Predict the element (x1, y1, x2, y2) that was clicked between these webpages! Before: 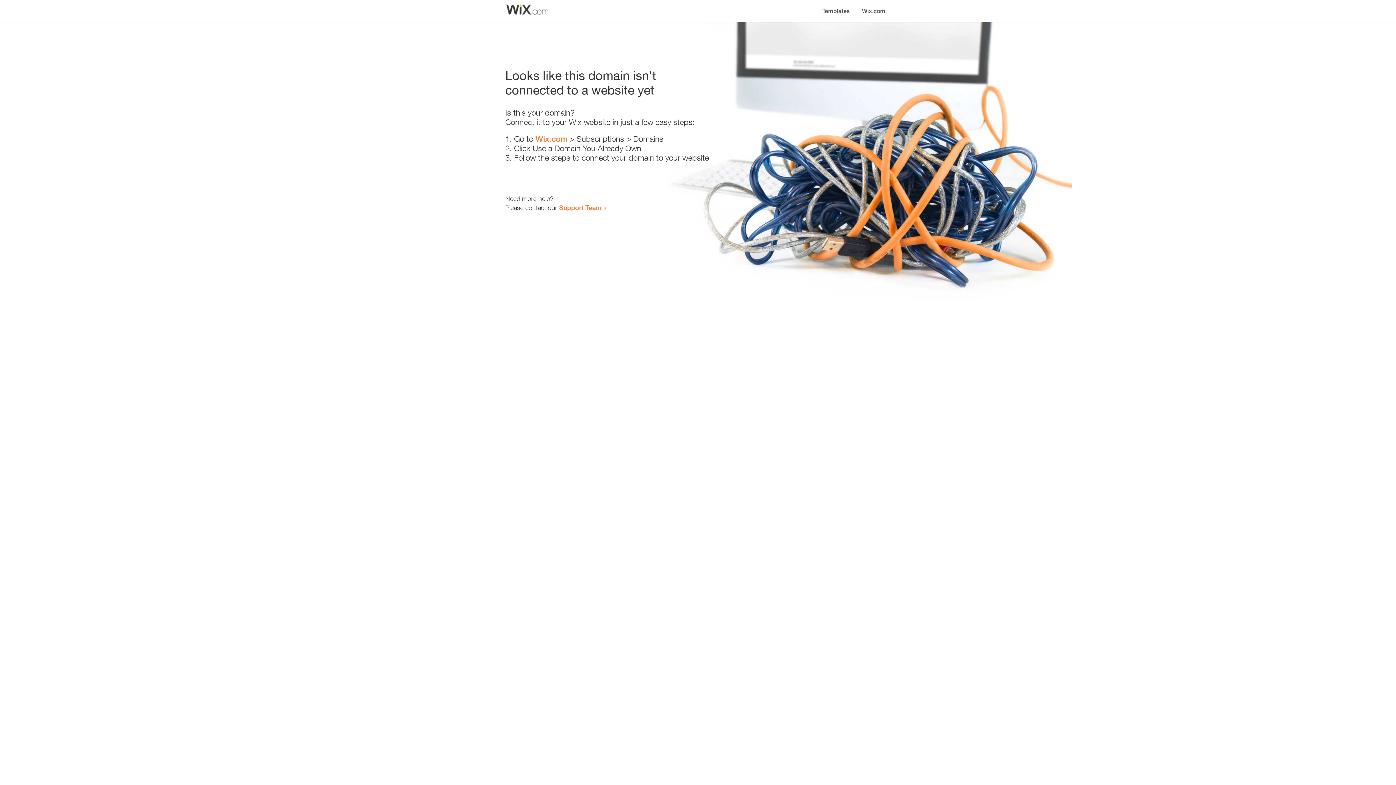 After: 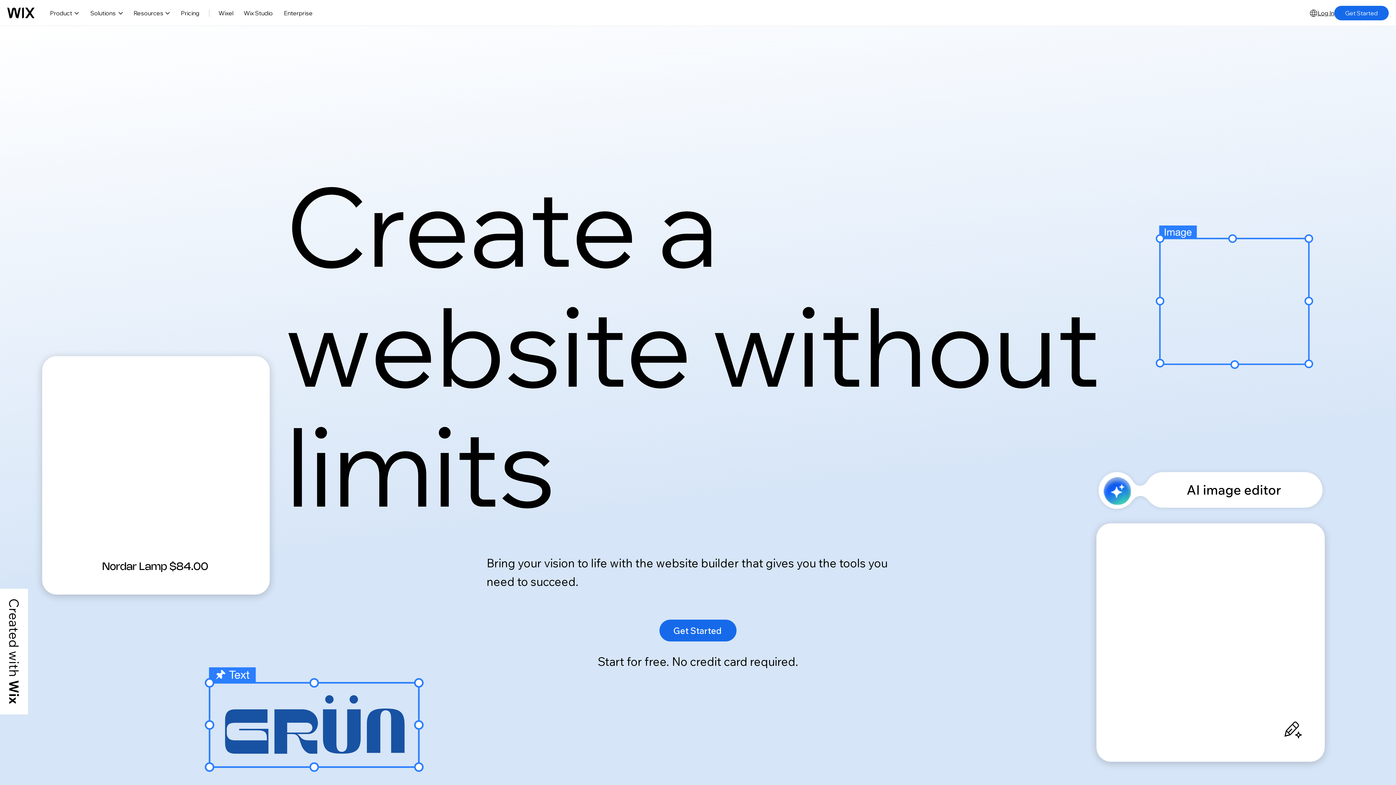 Action: bbox: (856, 0, 890, 14) label: Wix.com